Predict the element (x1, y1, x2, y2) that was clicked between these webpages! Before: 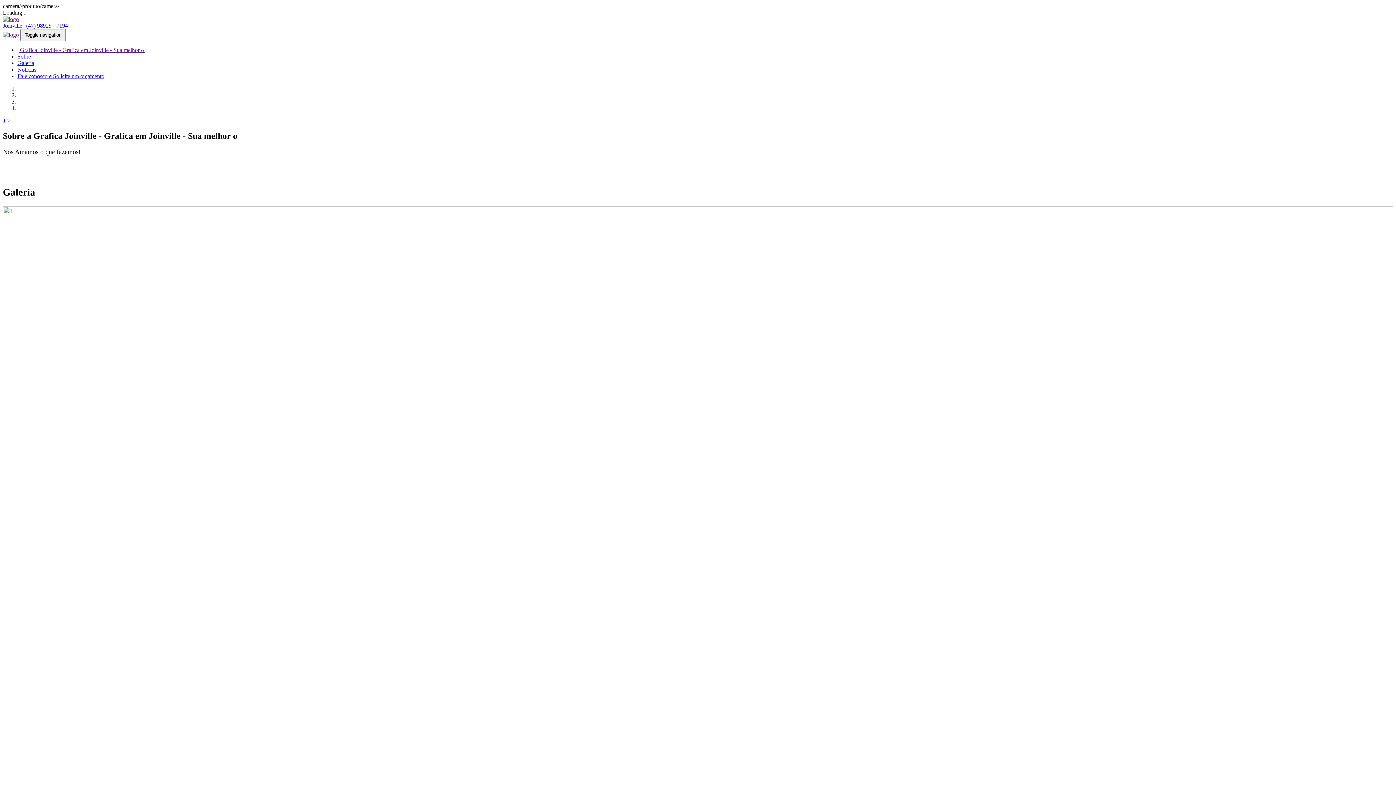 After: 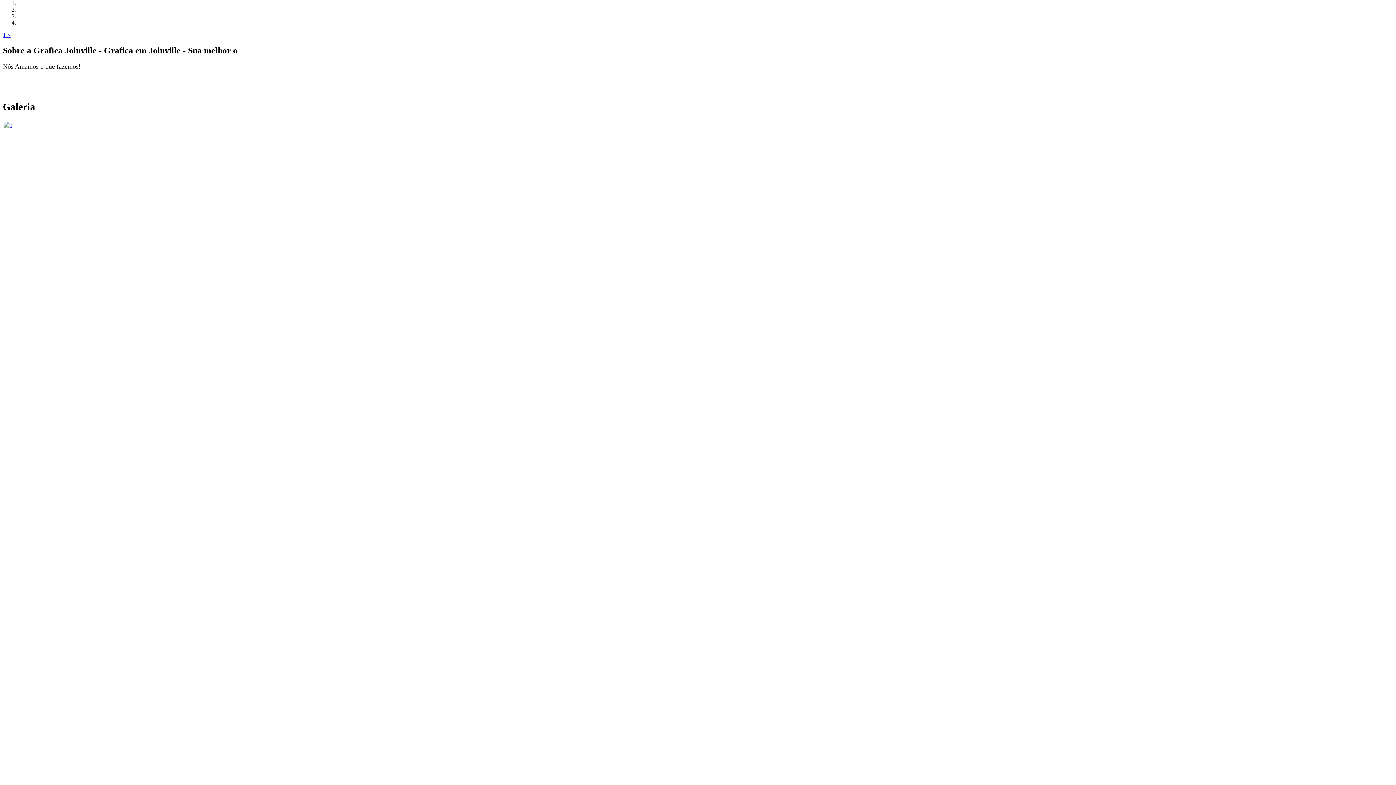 Action: label: > bbox: (7, 117, 10, 123)